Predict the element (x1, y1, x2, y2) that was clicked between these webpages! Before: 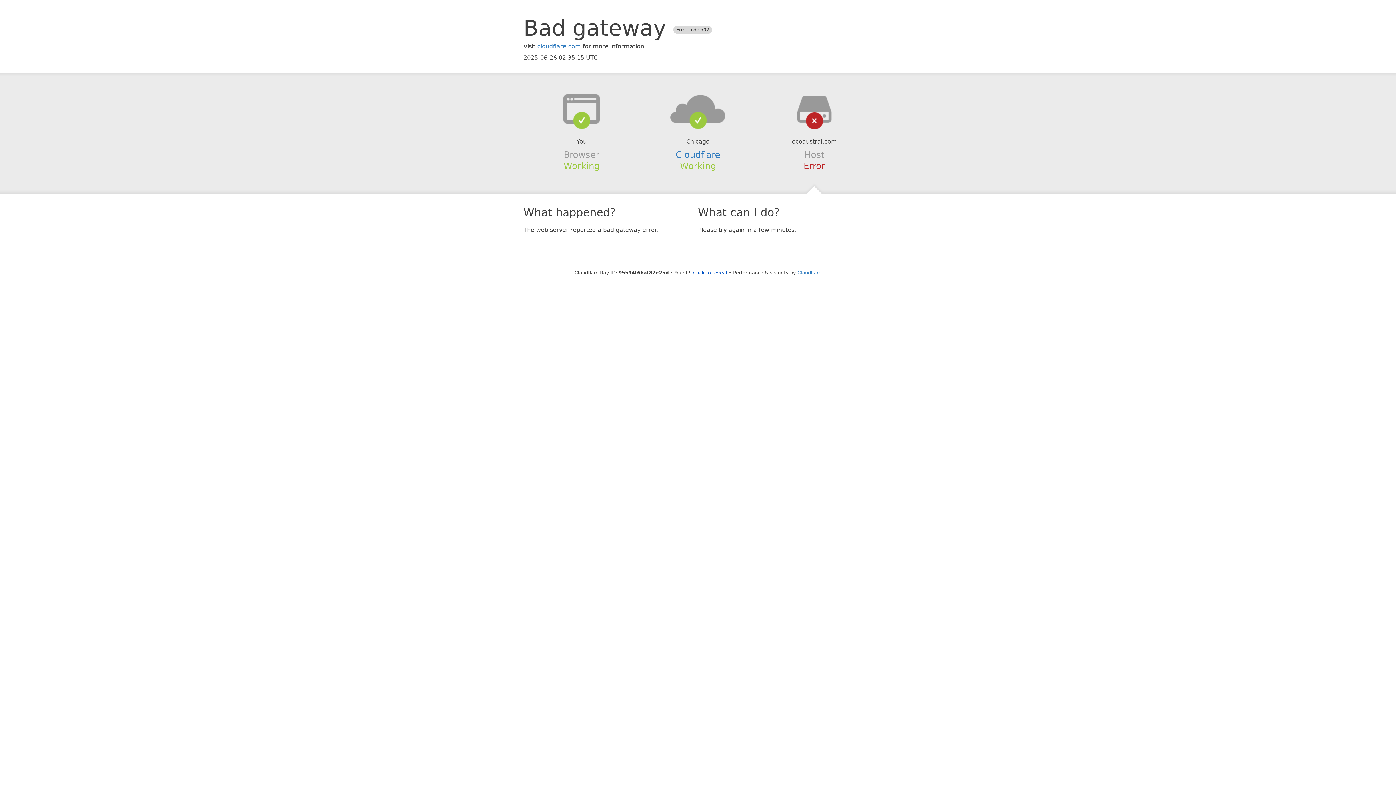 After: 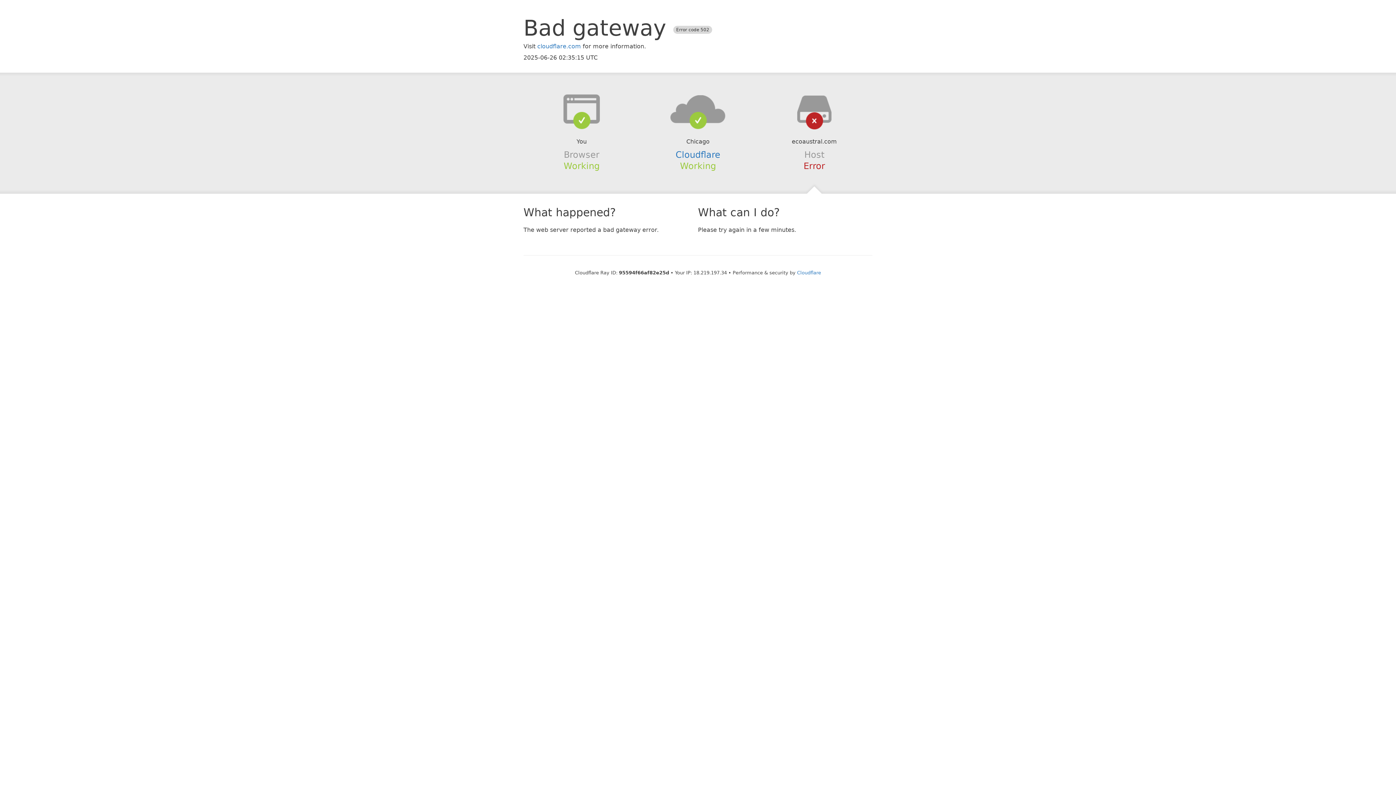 Action: label: Click to reveal bbox: (693, 270, 727, 275)